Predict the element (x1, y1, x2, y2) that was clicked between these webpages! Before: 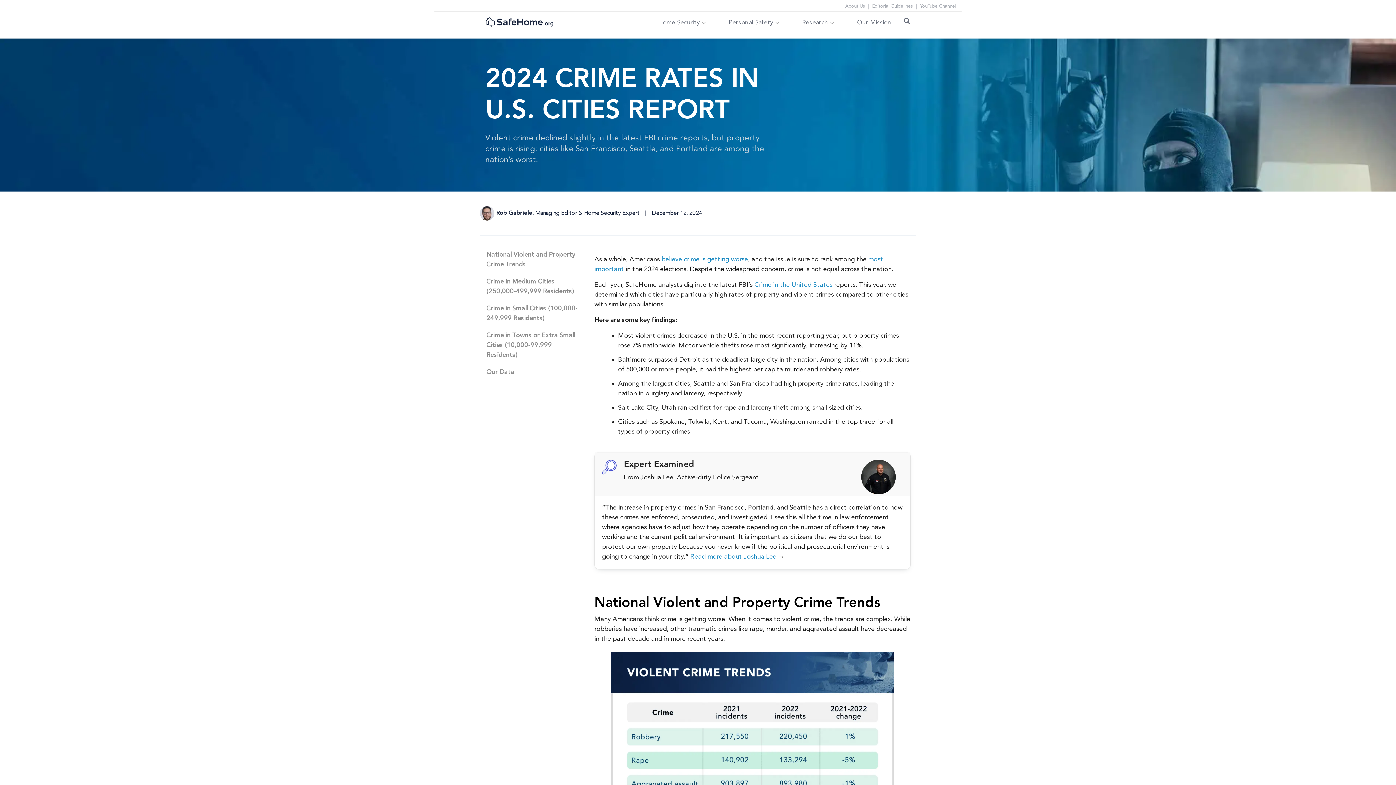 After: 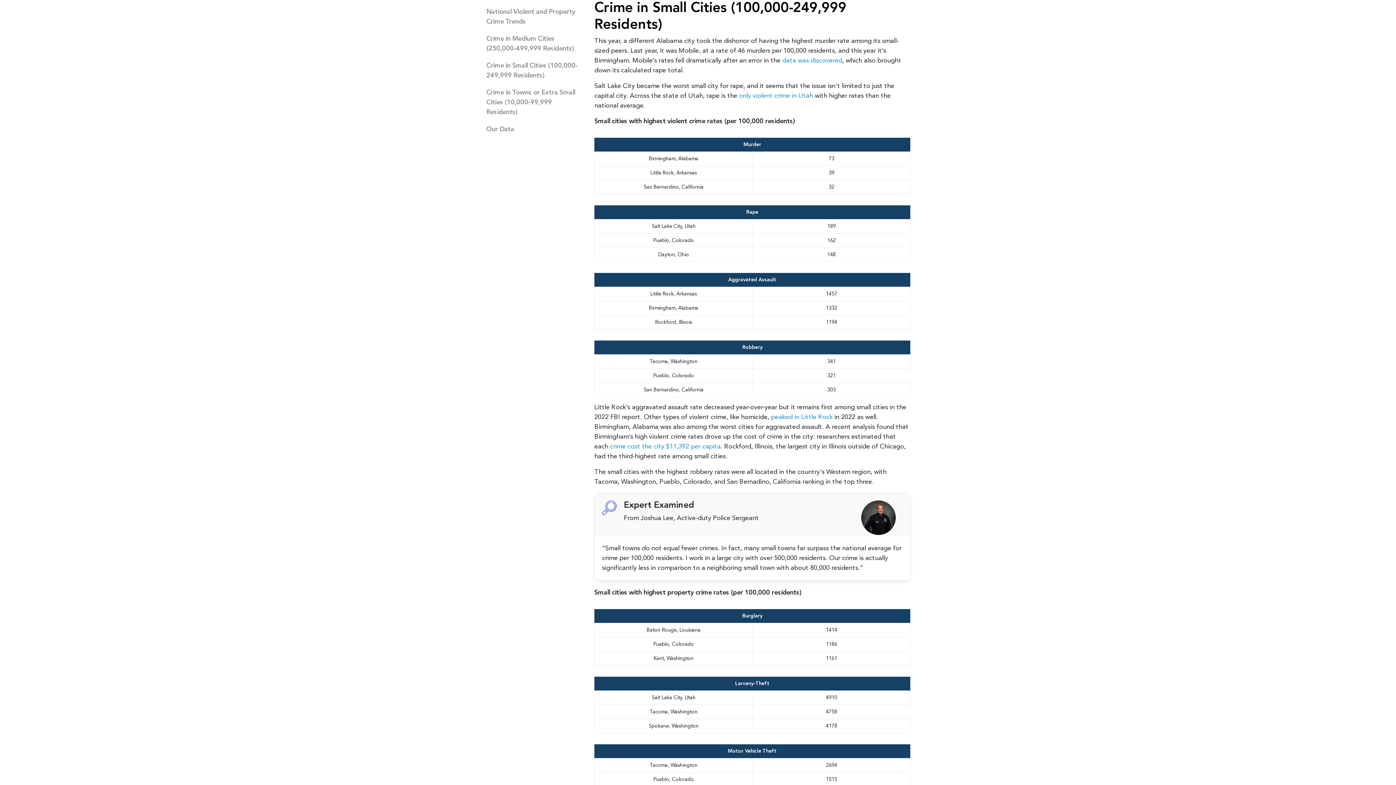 Action: label: Crime in Small Cities (100,000-249,999 Residents) bbox: (480, 304, 584, 323)